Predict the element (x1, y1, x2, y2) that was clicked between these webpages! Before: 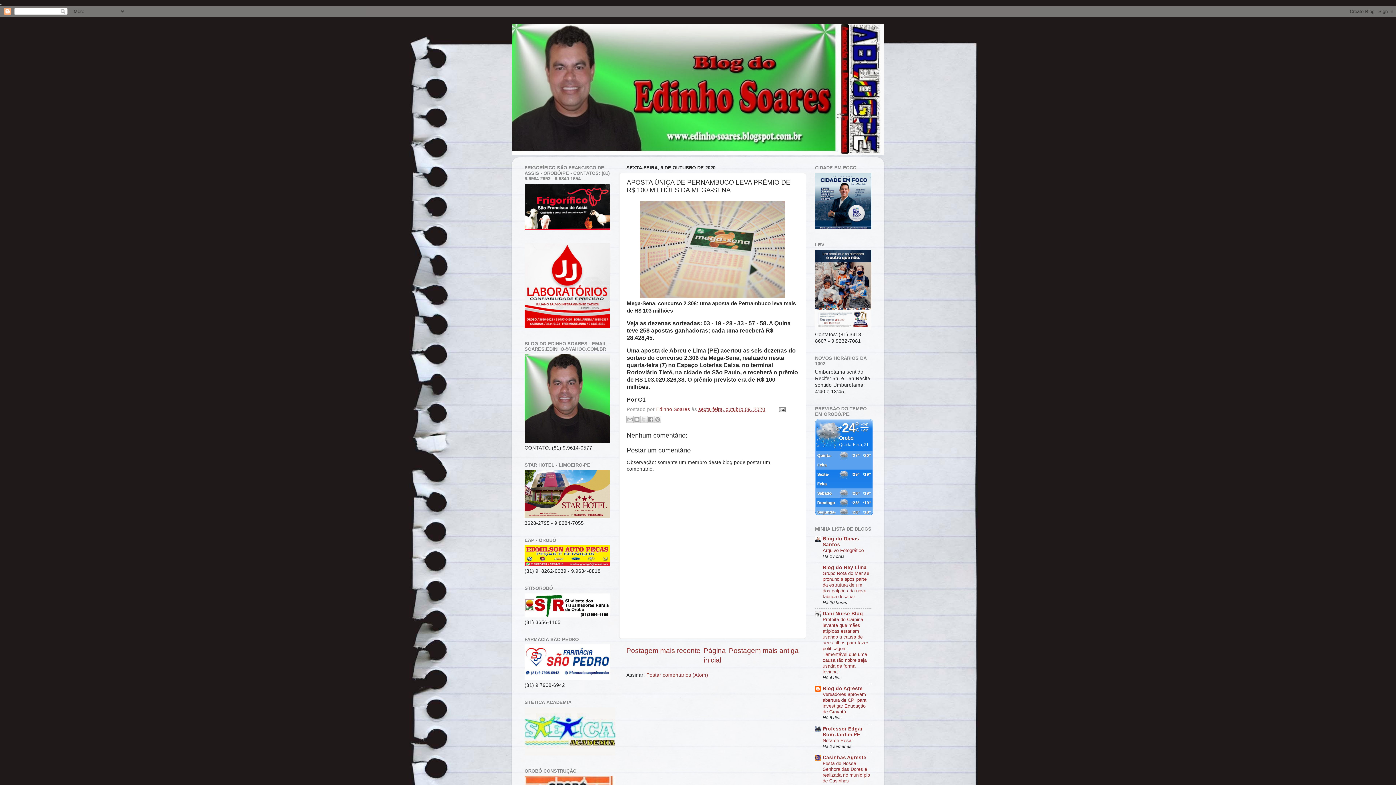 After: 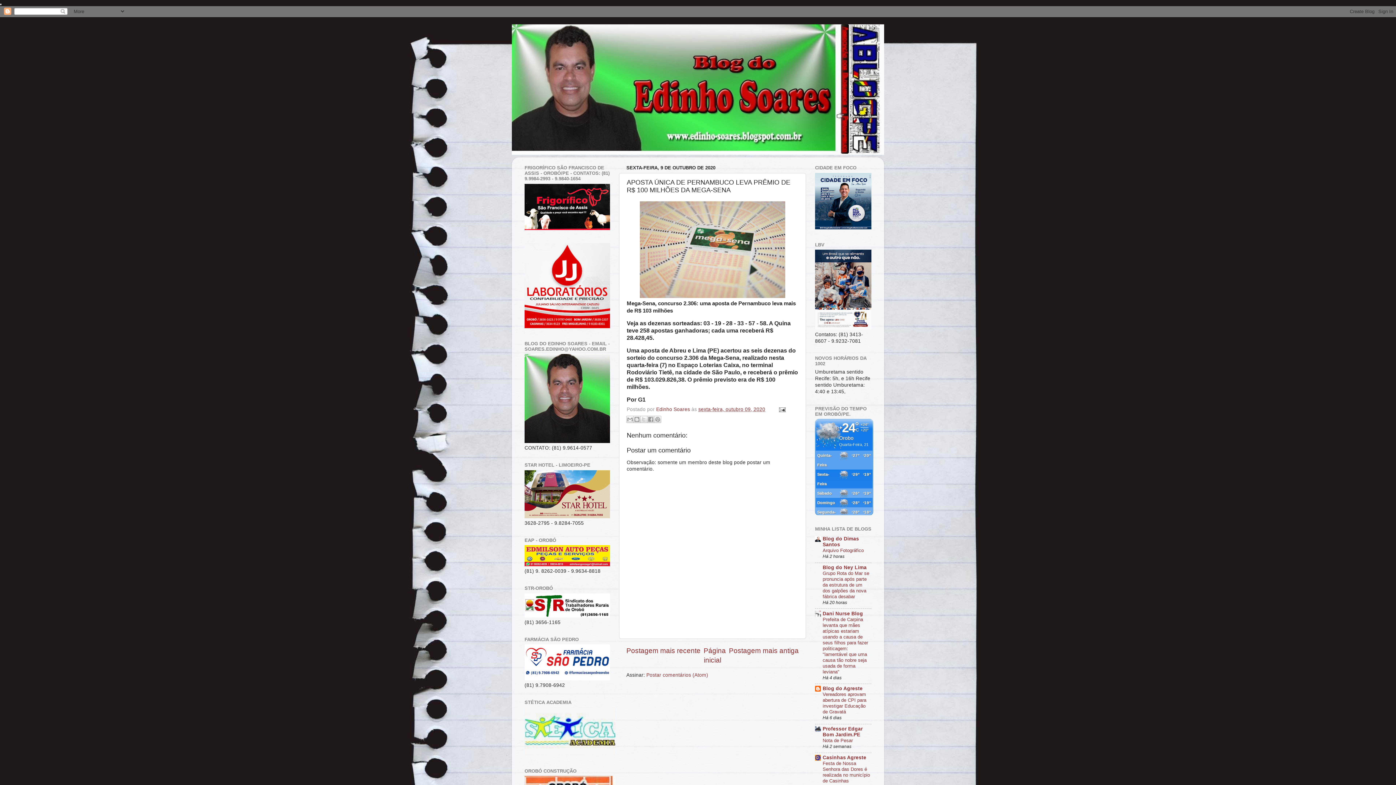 Action: bbox: (815, 419, 873, 515) label: +
24
°
C
+24°
+20°
Orobo
Quarta-Feira, 21
Quinta-Feira	
	+27°	+20°
Sexta-Feira	
	+29°	+19°
Sábado	
	+26°	+19°
Domingo	
	+28°	+19°
Segunda-Feira	
	+28°	+18°
Terça-Feira	
	+25°	+20°
Ver Previsão de 7 Dias